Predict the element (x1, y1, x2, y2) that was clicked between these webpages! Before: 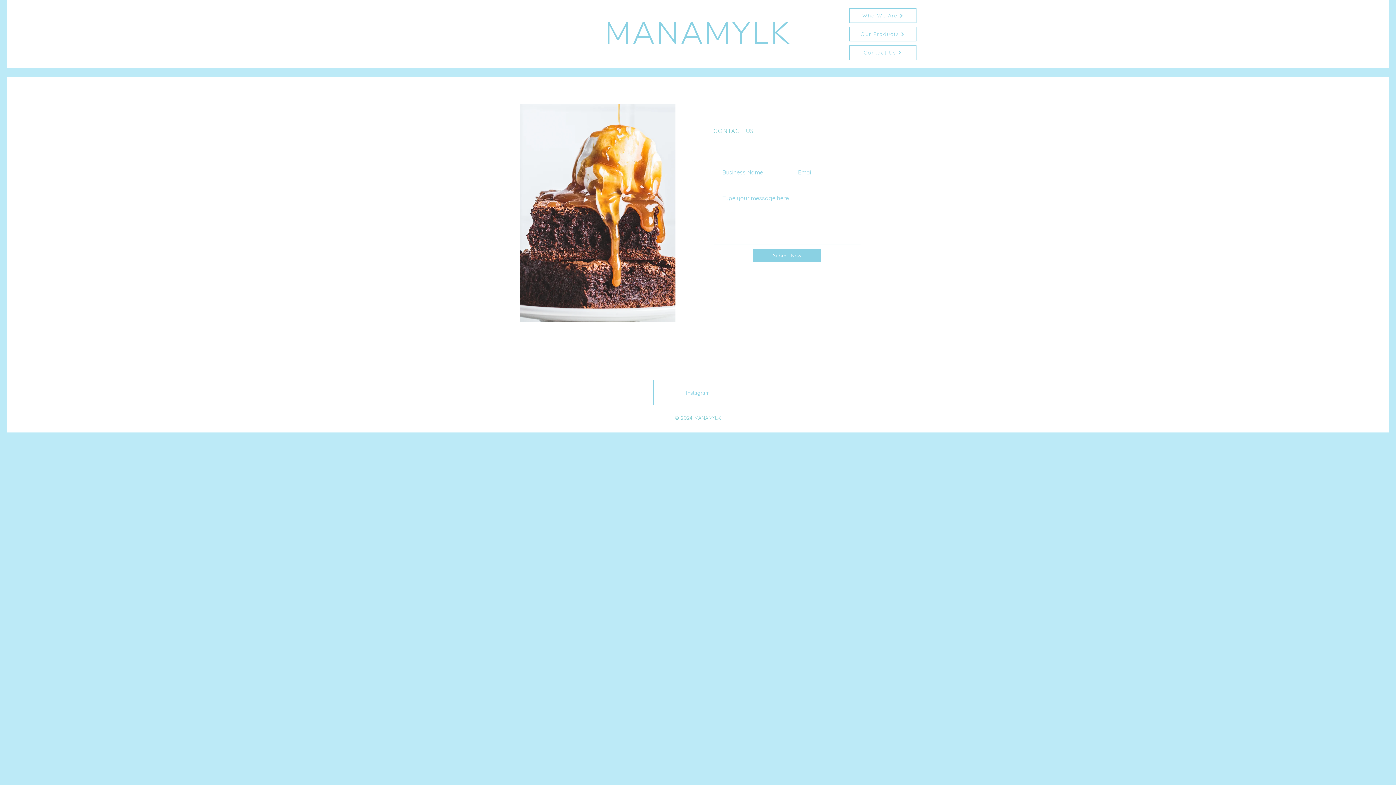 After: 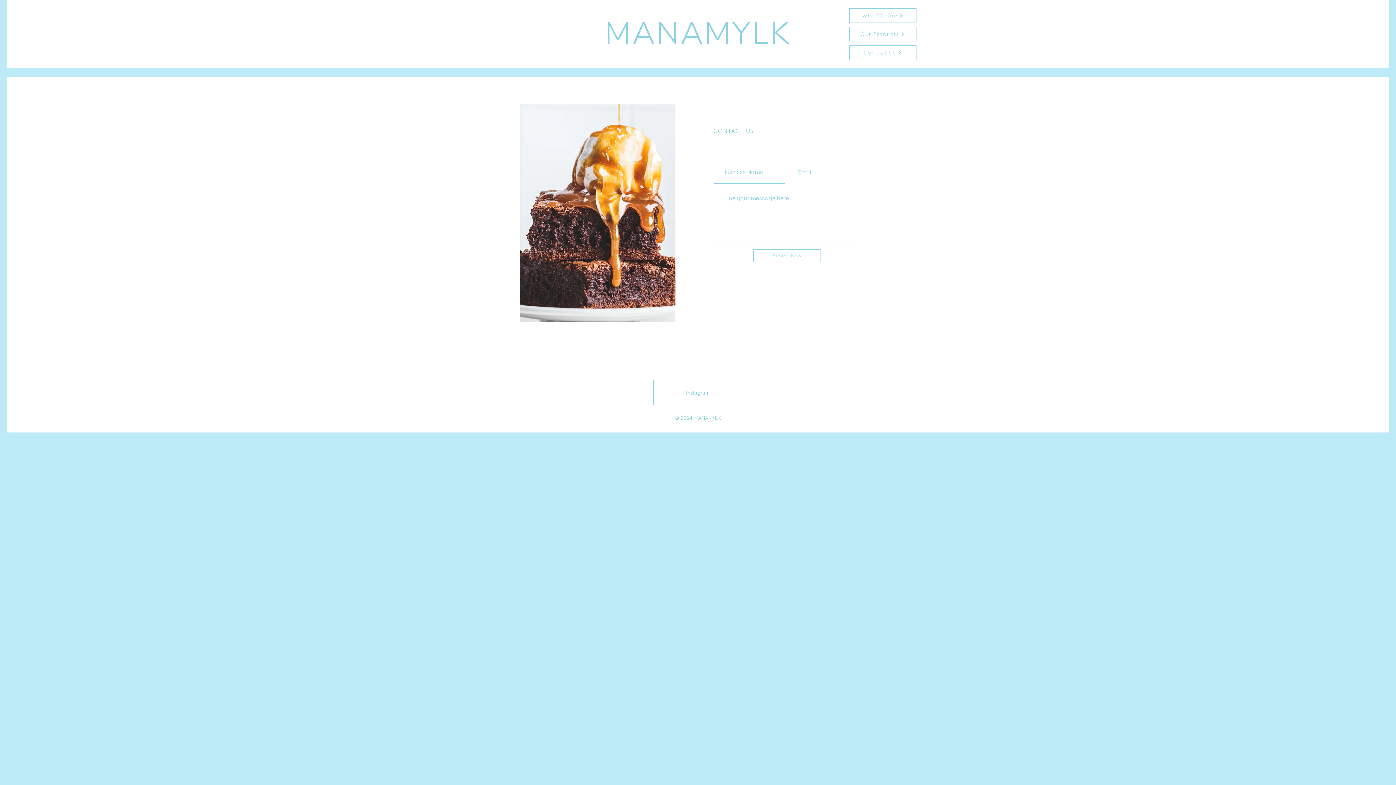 Action: bbox: (753, 249, 821, 262) label: Submit Now